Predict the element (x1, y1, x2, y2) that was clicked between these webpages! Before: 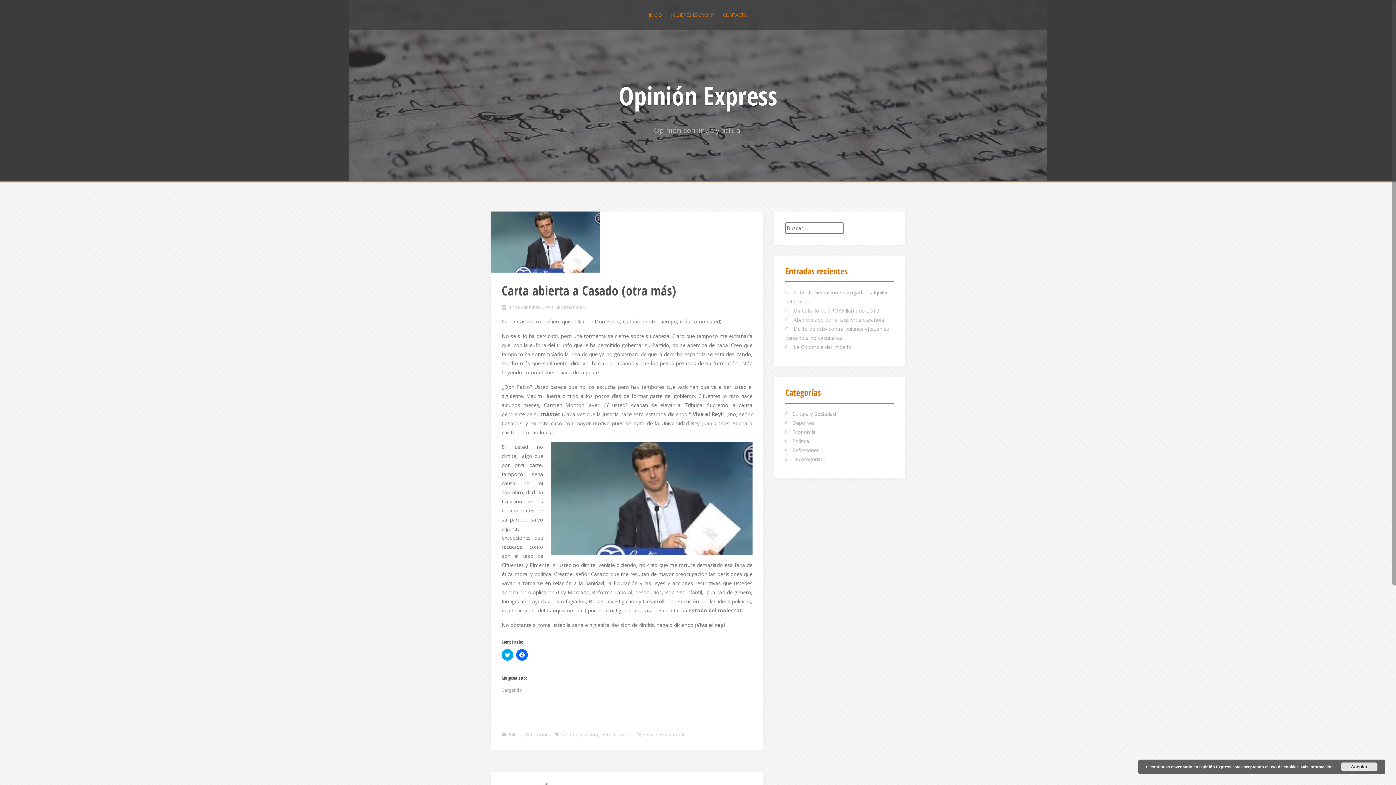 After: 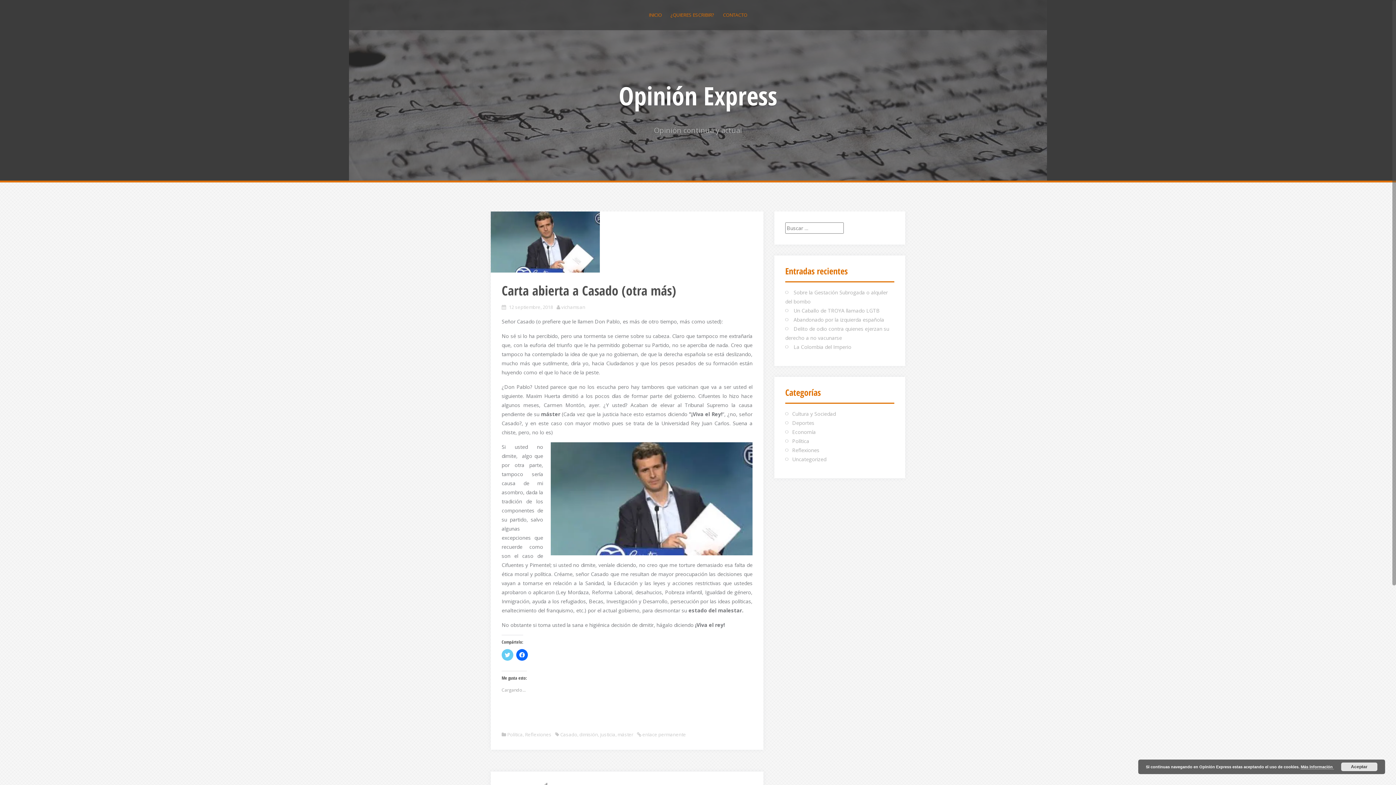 Action: bbox: (501, 649, 513, 661) label: Haz clic para compartir en Twitter (Se abre en una ventana nueva)